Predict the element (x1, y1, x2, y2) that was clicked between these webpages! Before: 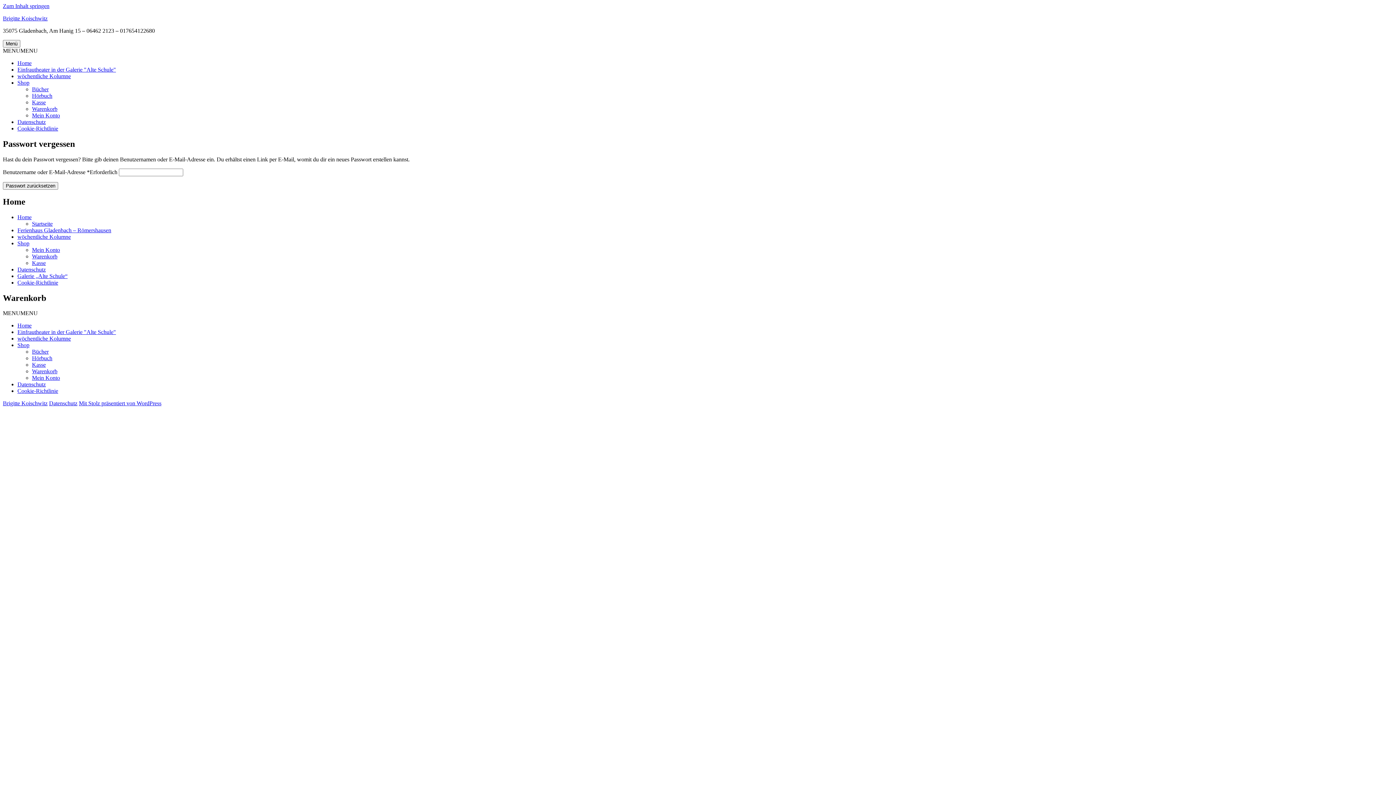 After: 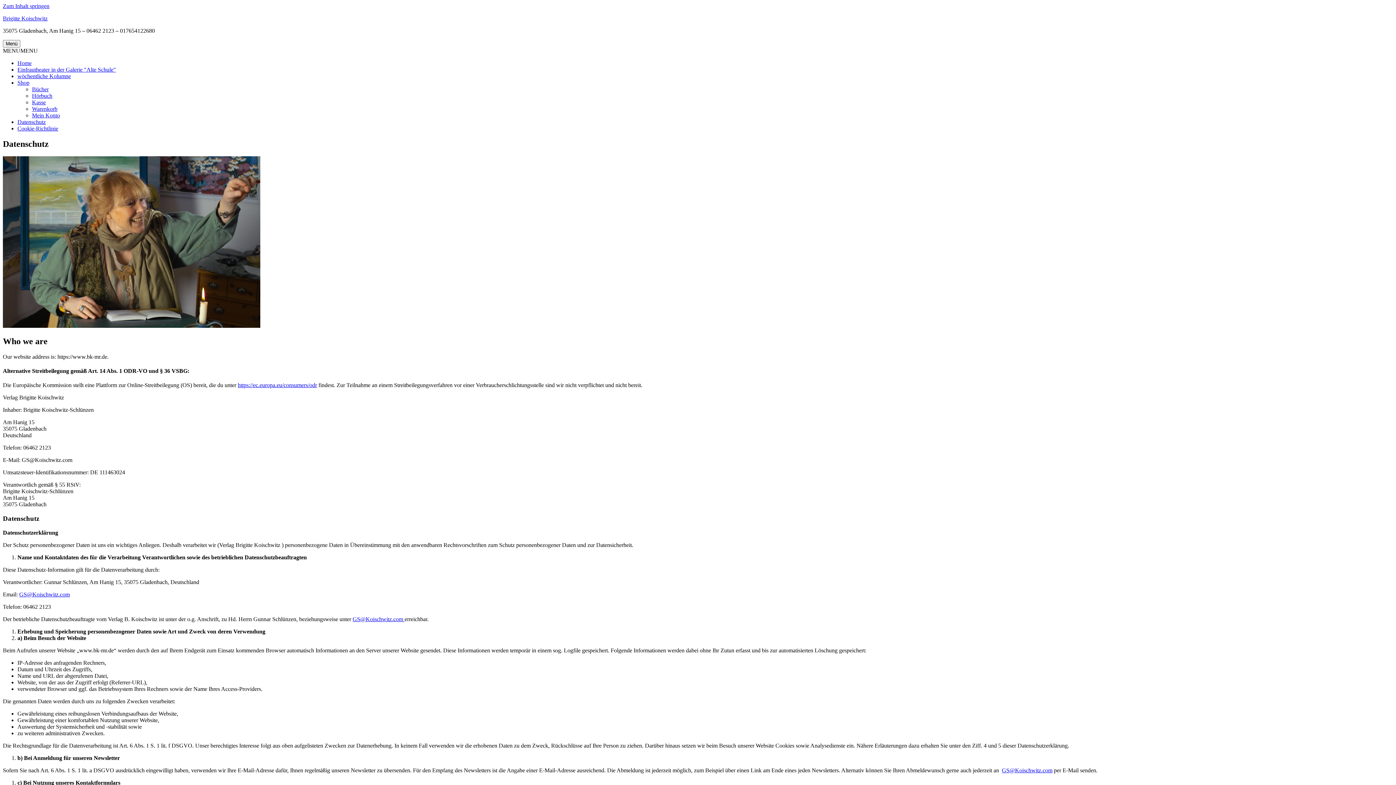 Action: label: Datenschutz bbox: (17, 266, 45, 272)